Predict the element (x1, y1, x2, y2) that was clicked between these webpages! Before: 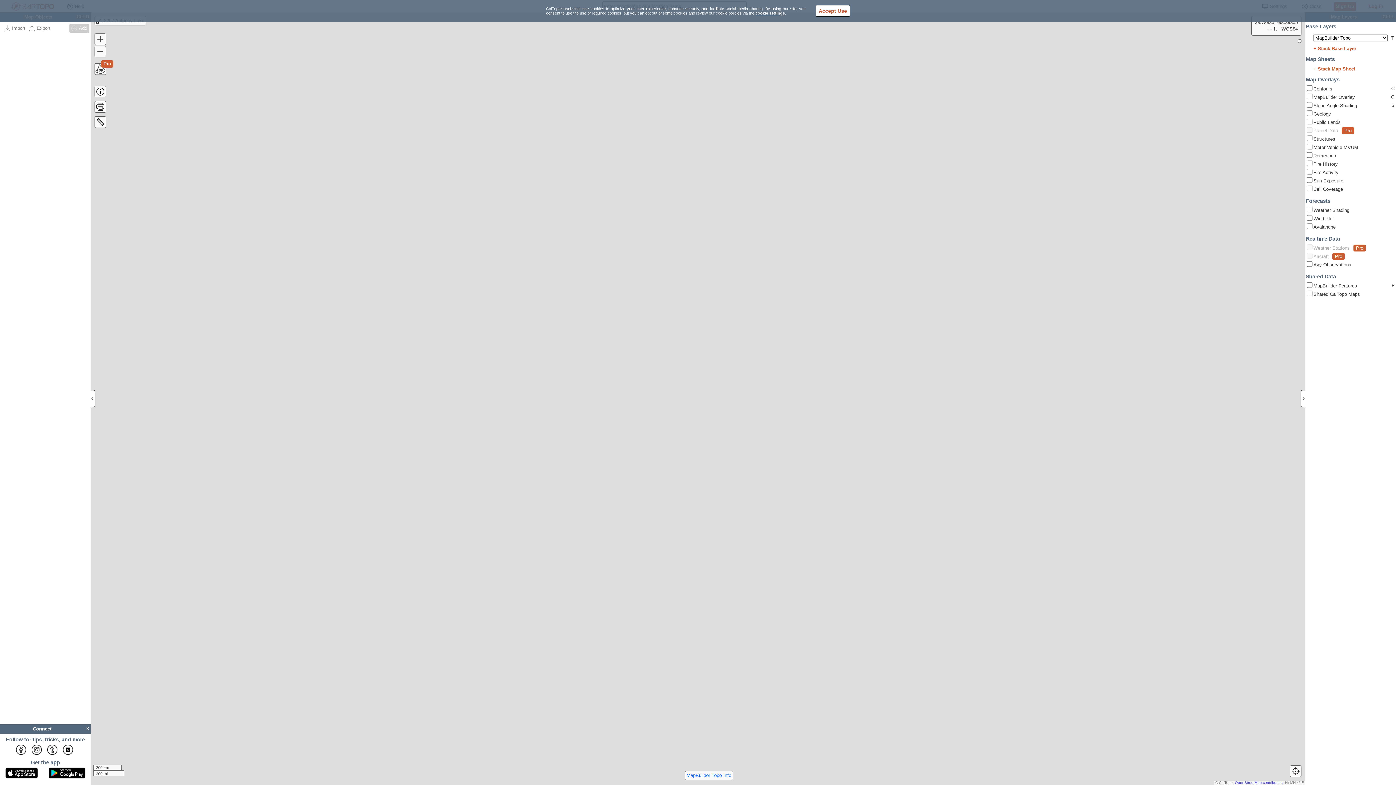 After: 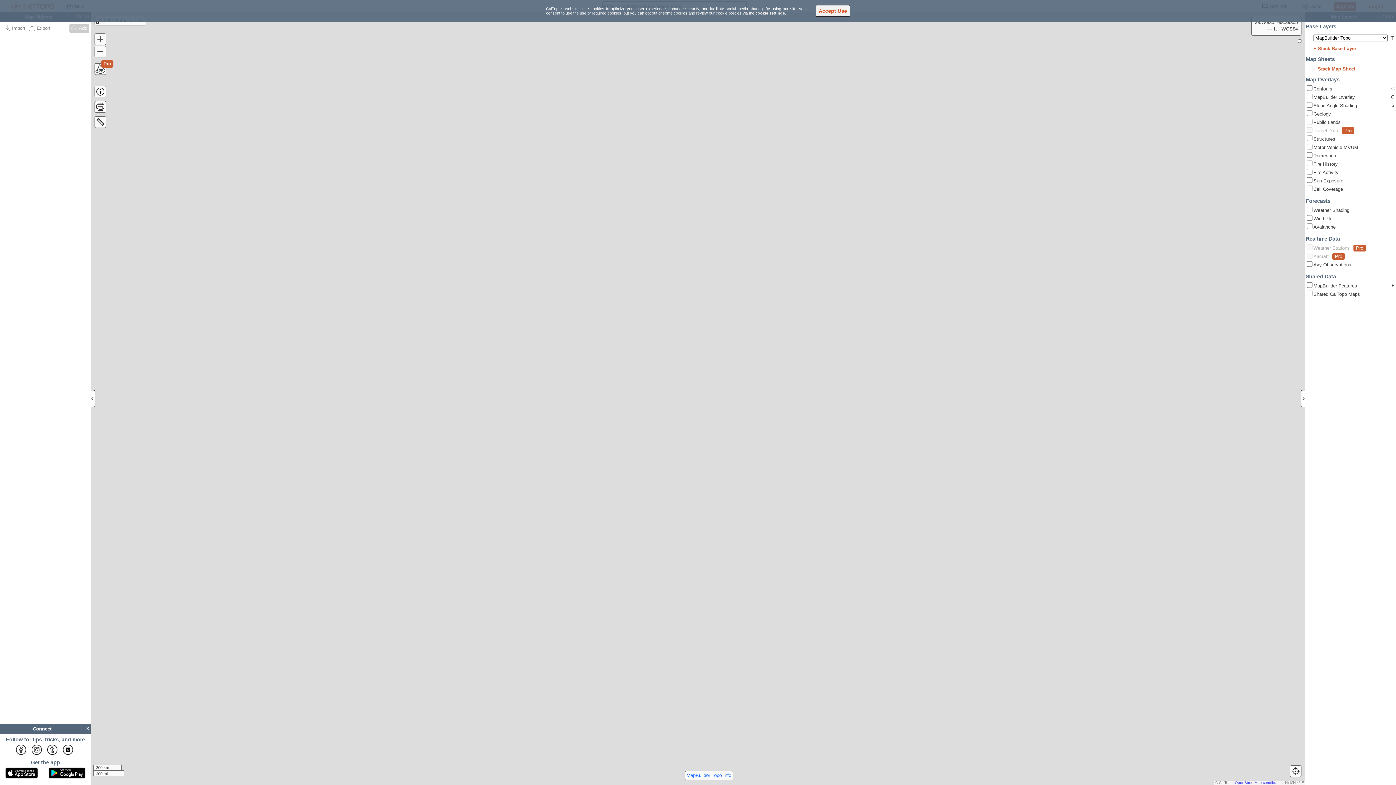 Action: bbox: (816, 5, 850, 16) label: Accept Use